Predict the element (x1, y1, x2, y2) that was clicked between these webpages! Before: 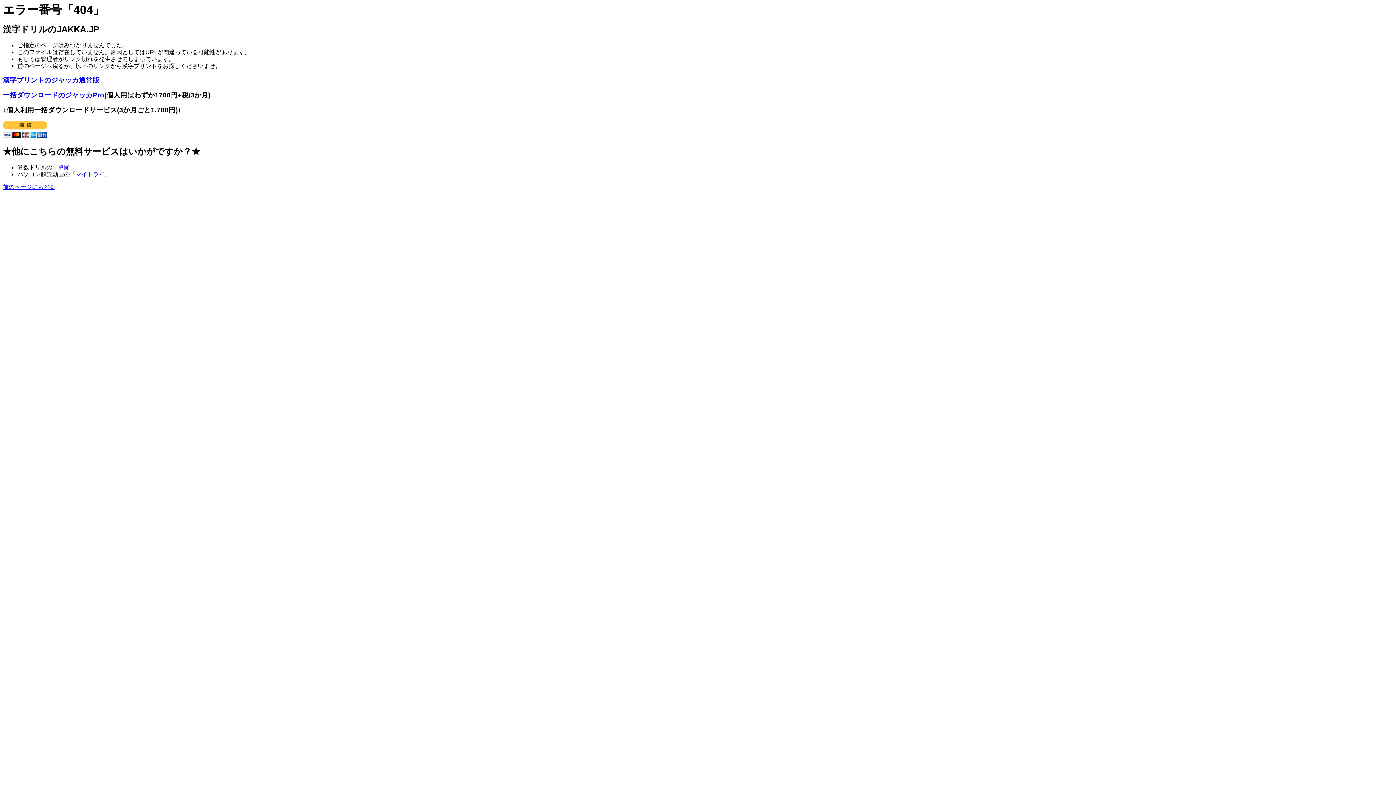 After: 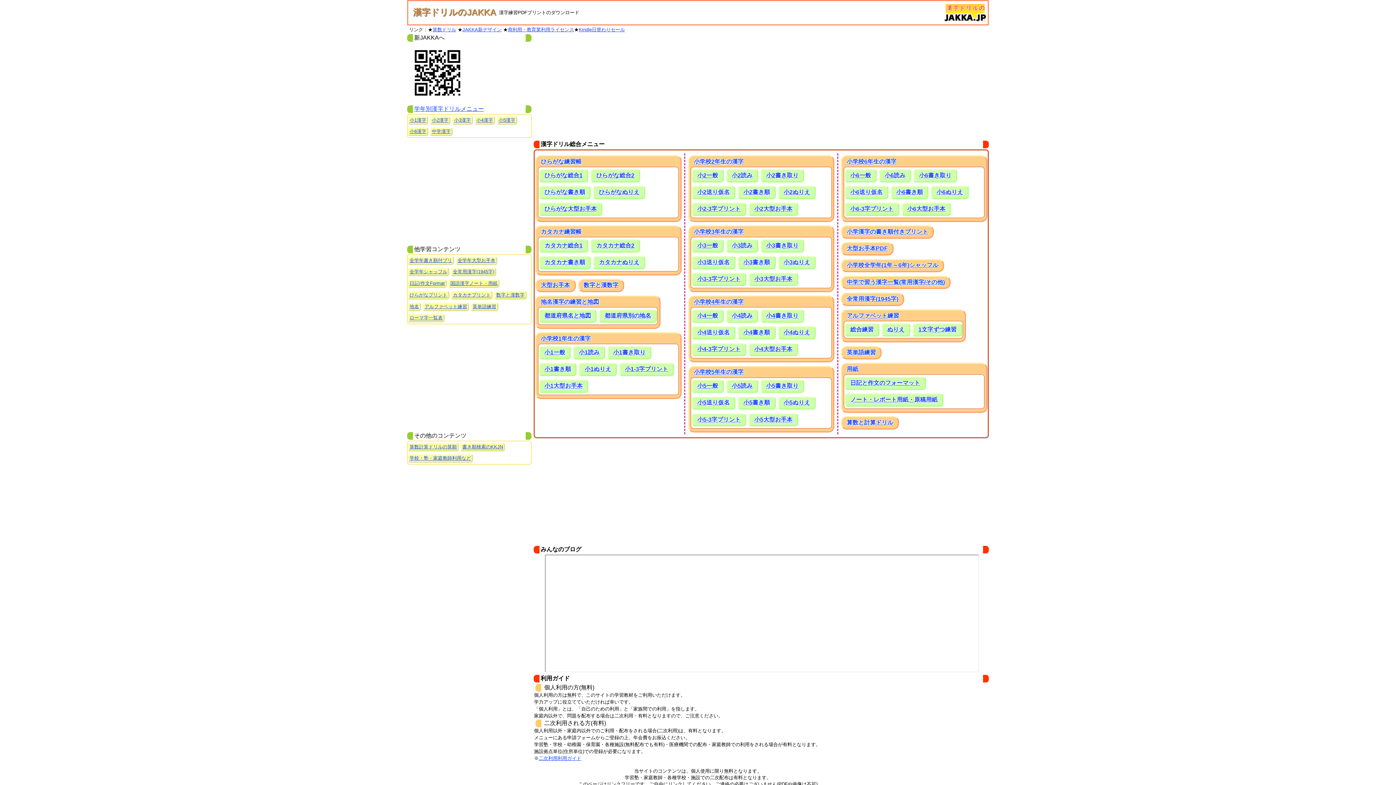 Action: bbox: (2, 76, 99, 84) label: 漢字プリントのジャッカ通常版